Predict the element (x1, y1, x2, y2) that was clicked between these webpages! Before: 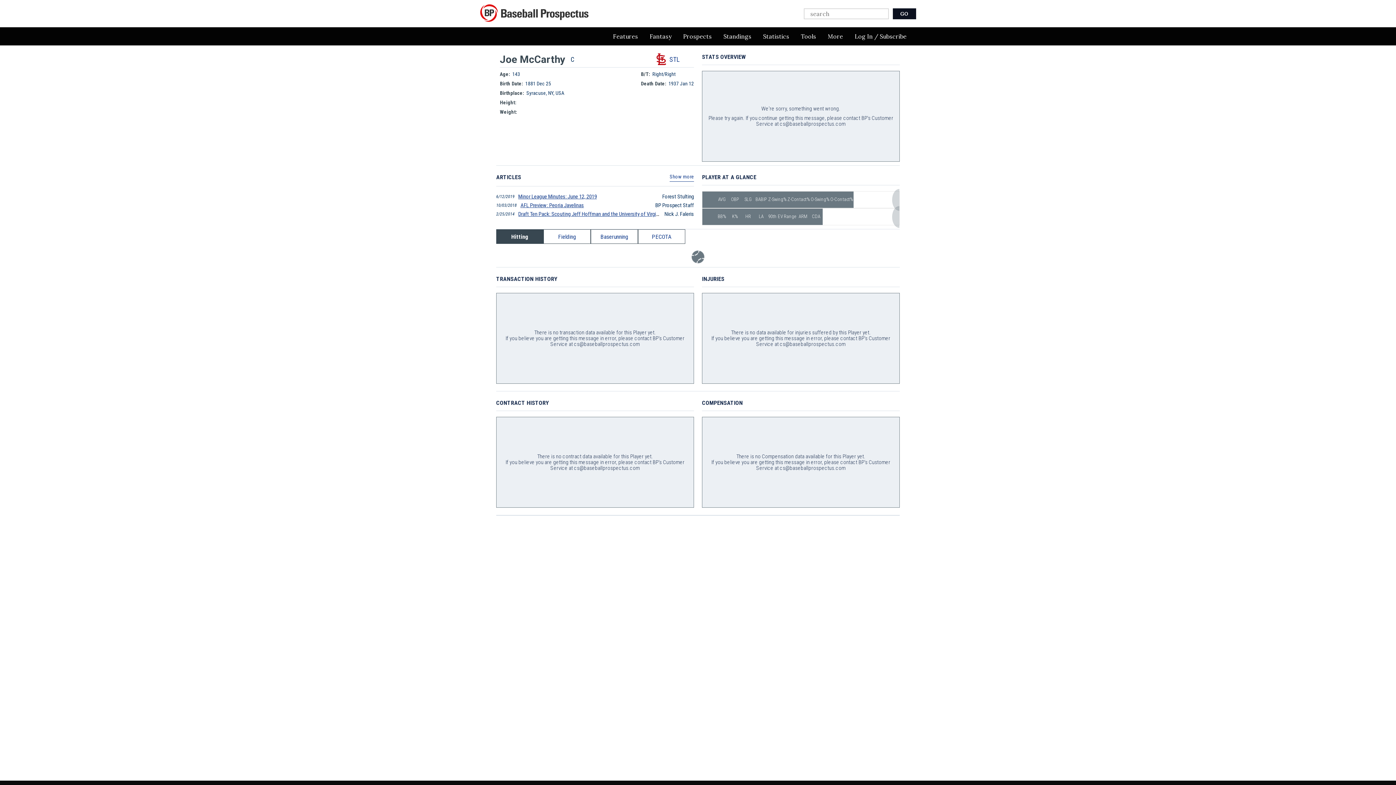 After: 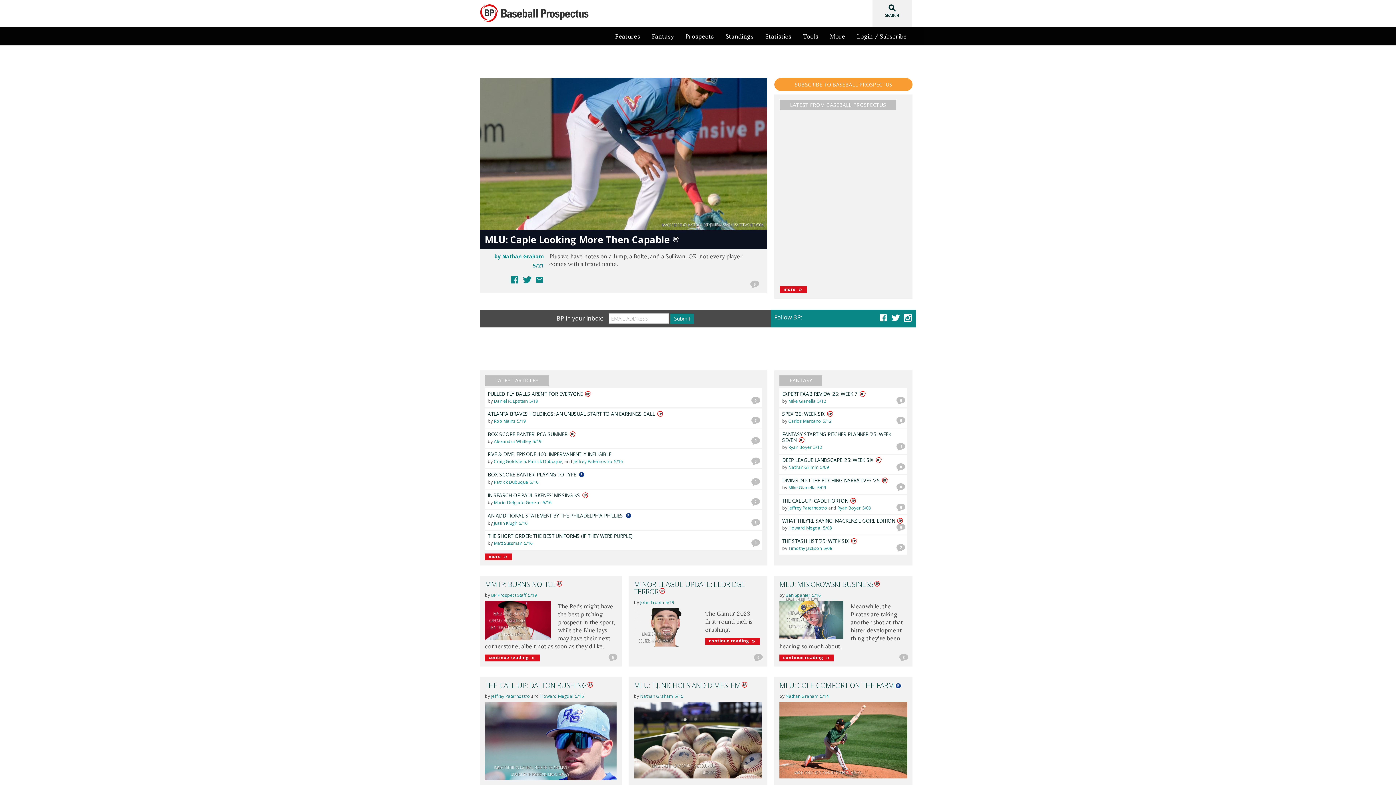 Action: bbox: (677, 27, 717, 45) label: Prospects